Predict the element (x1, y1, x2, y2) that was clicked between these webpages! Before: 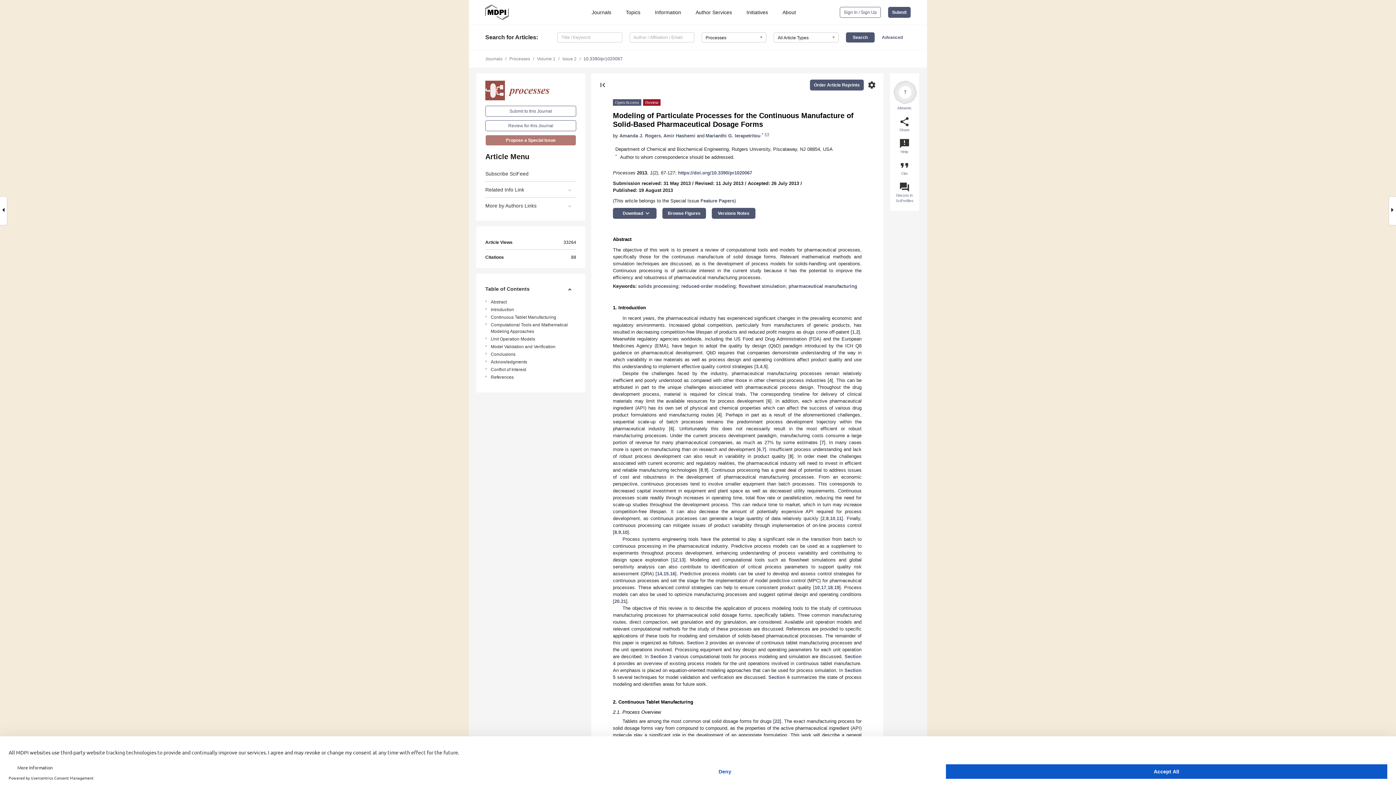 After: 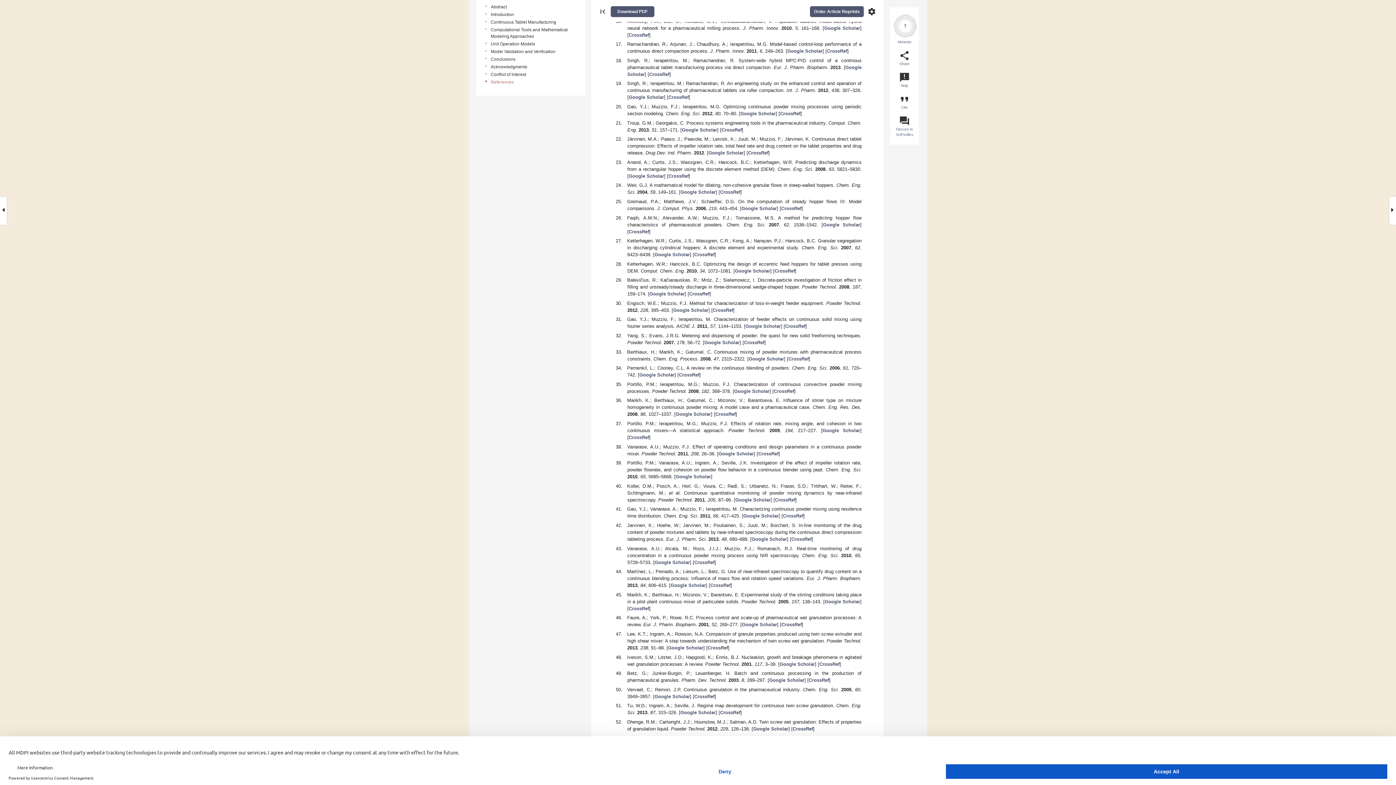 Action: bbox: (663, 571, 668, 576) label: 15